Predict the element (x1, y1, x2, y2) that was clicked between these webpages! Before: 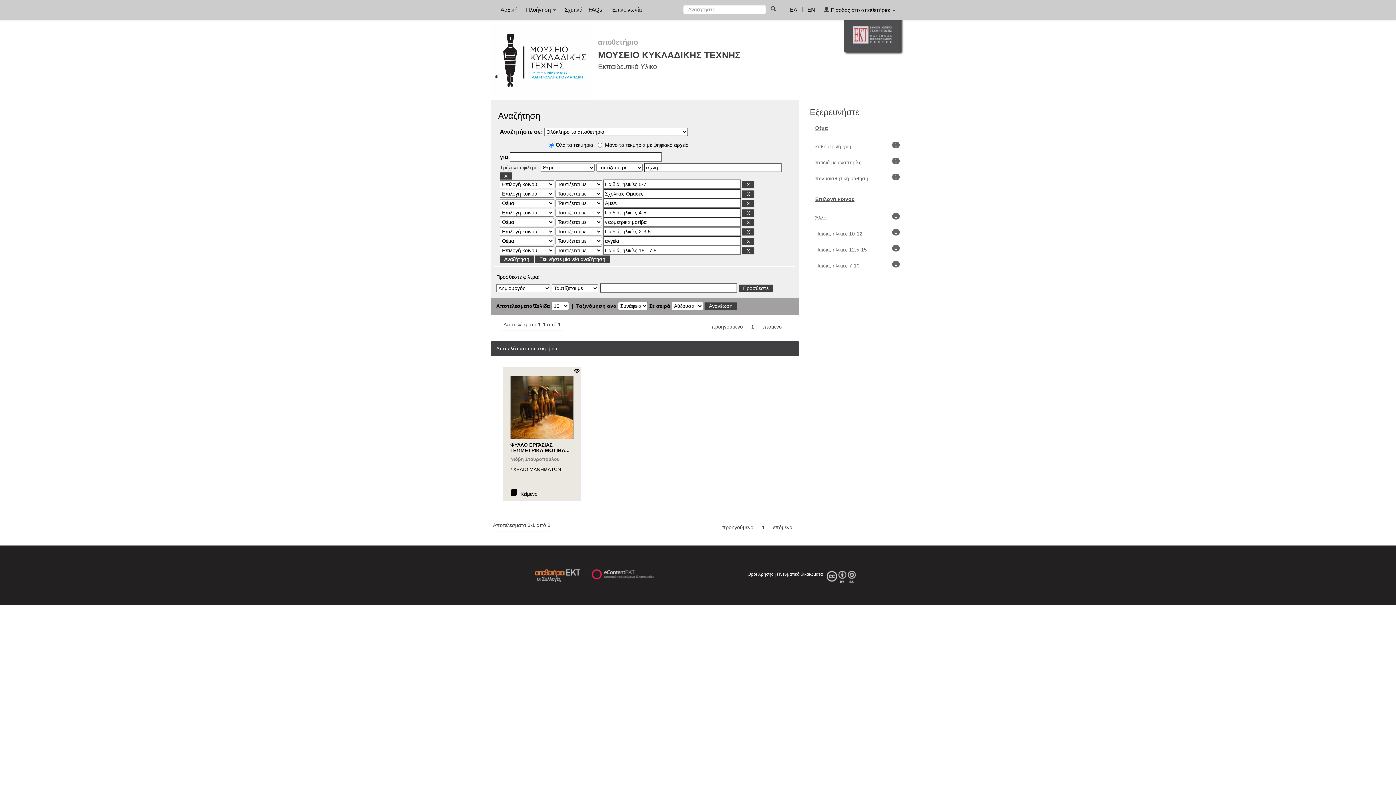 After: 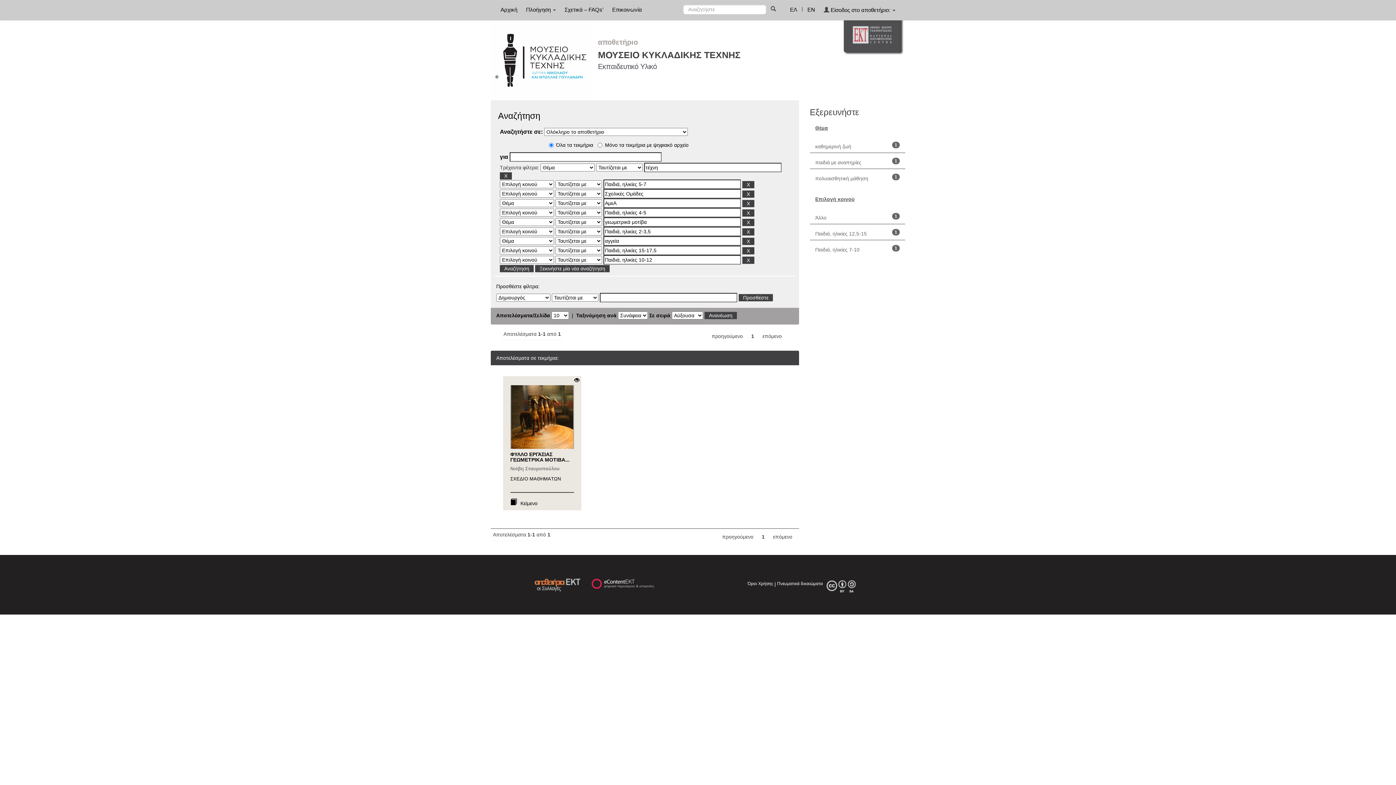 Action: label: Παιδιά, ηλικίες 10-12 bbox: (815, 230, 862, 236)